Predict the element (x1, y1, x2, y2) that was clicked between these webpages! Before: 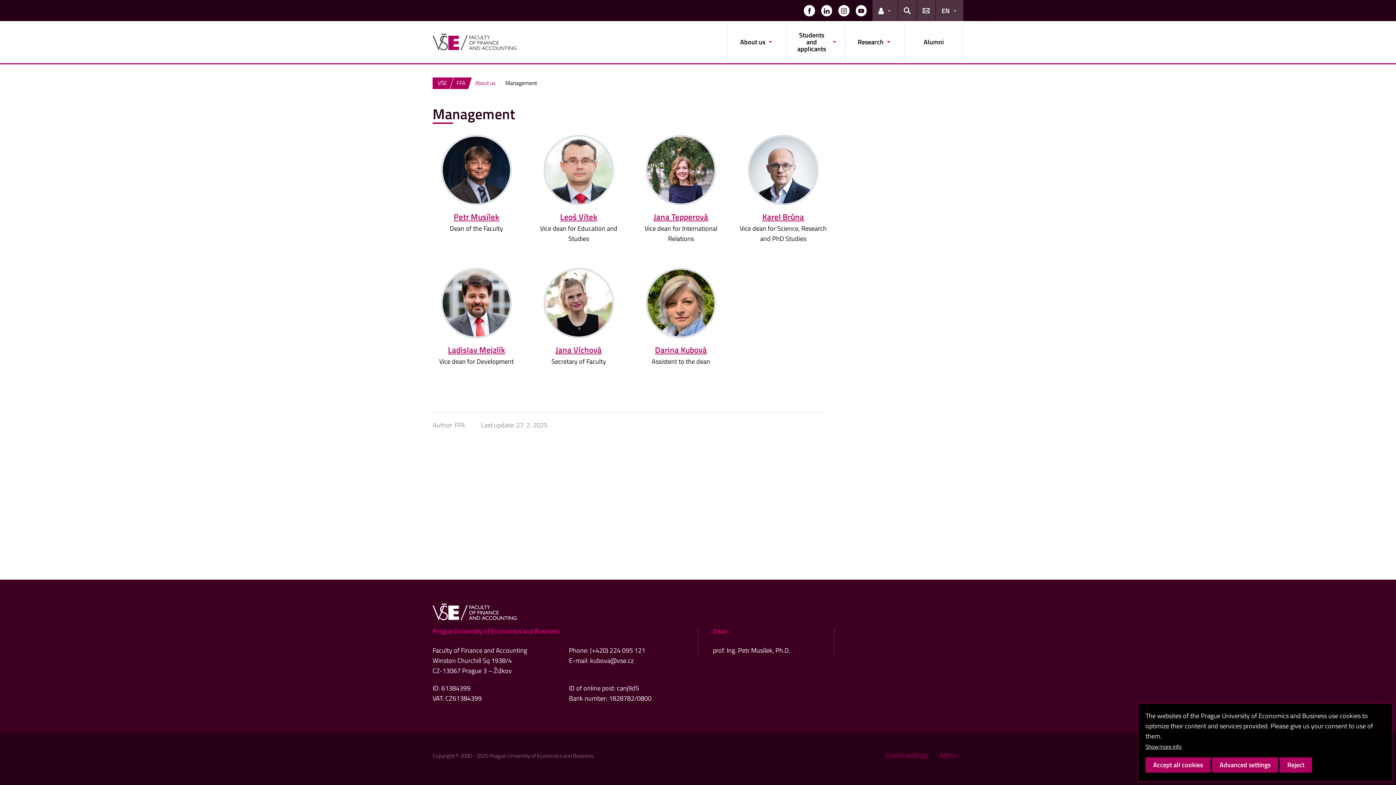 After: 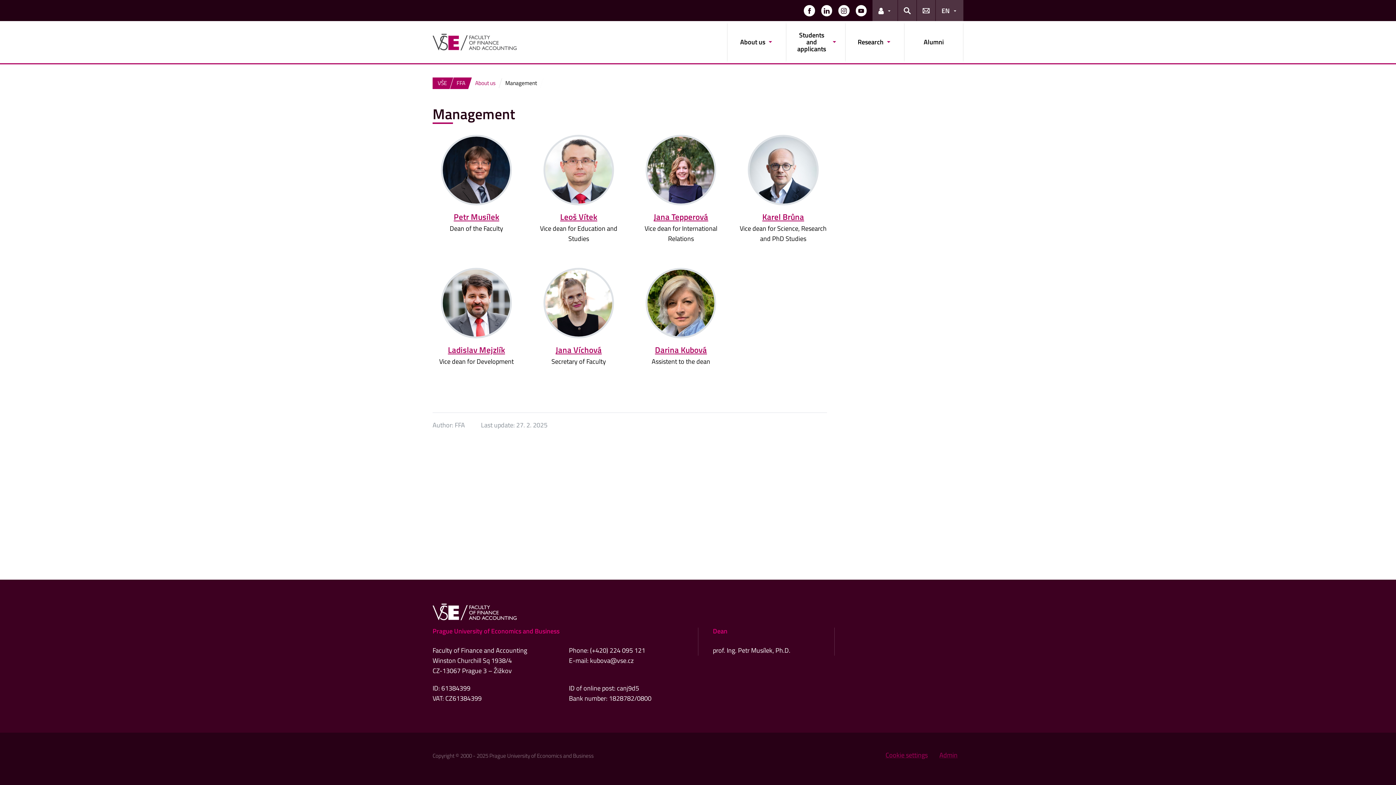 Action: bbox: (1280, 757, 1312, 773) label: Reject